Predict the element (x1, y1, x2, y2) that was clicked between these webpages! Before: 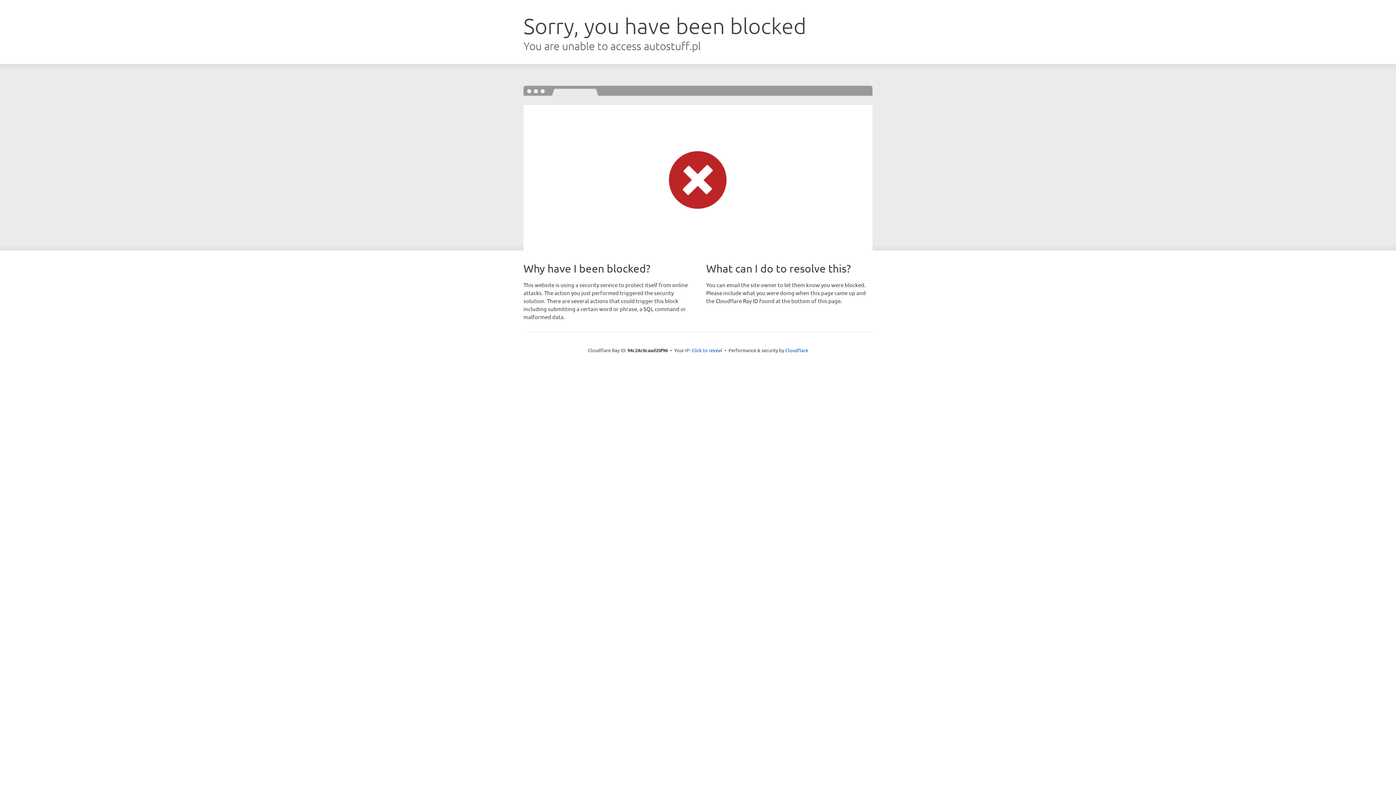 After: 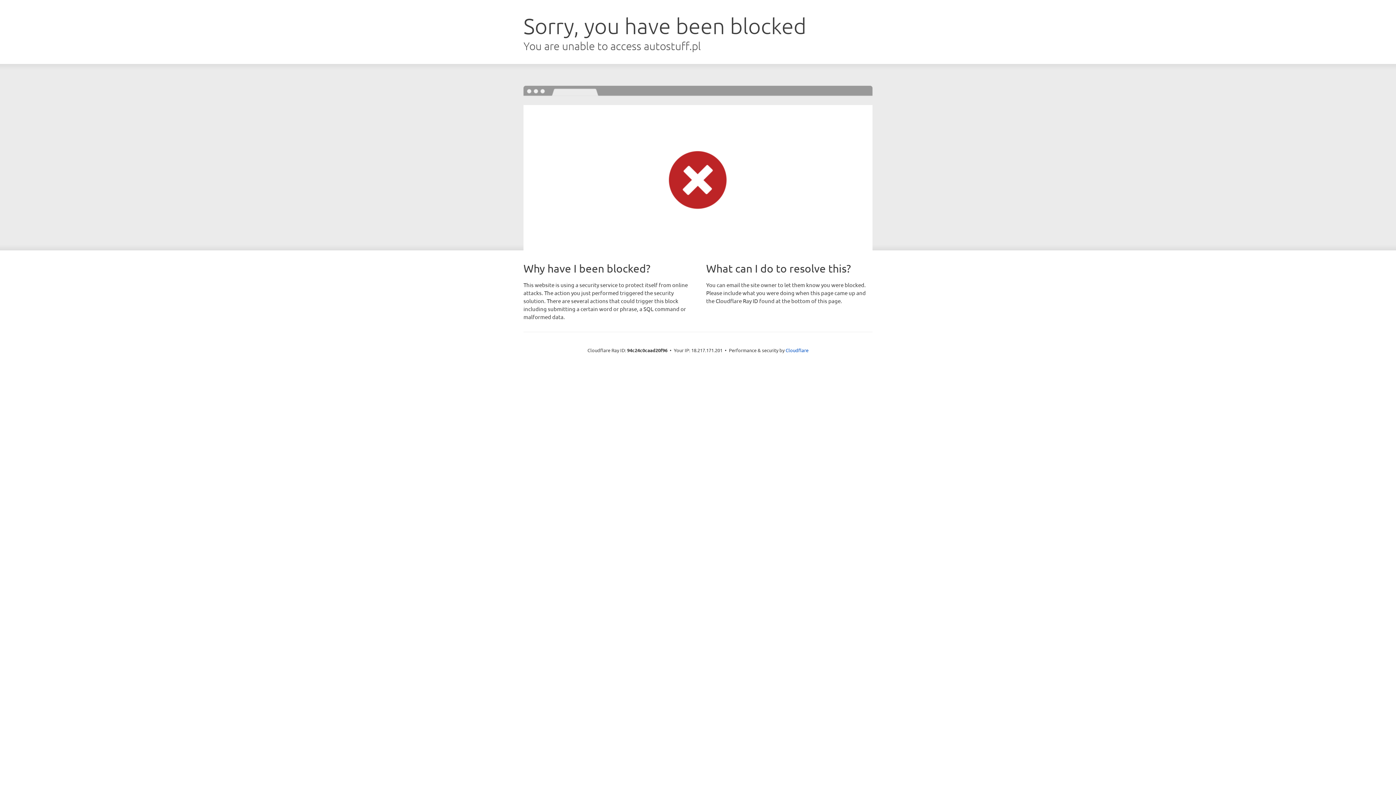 Action: label: Click to reveal bbox: (691, 346, 722, 353)